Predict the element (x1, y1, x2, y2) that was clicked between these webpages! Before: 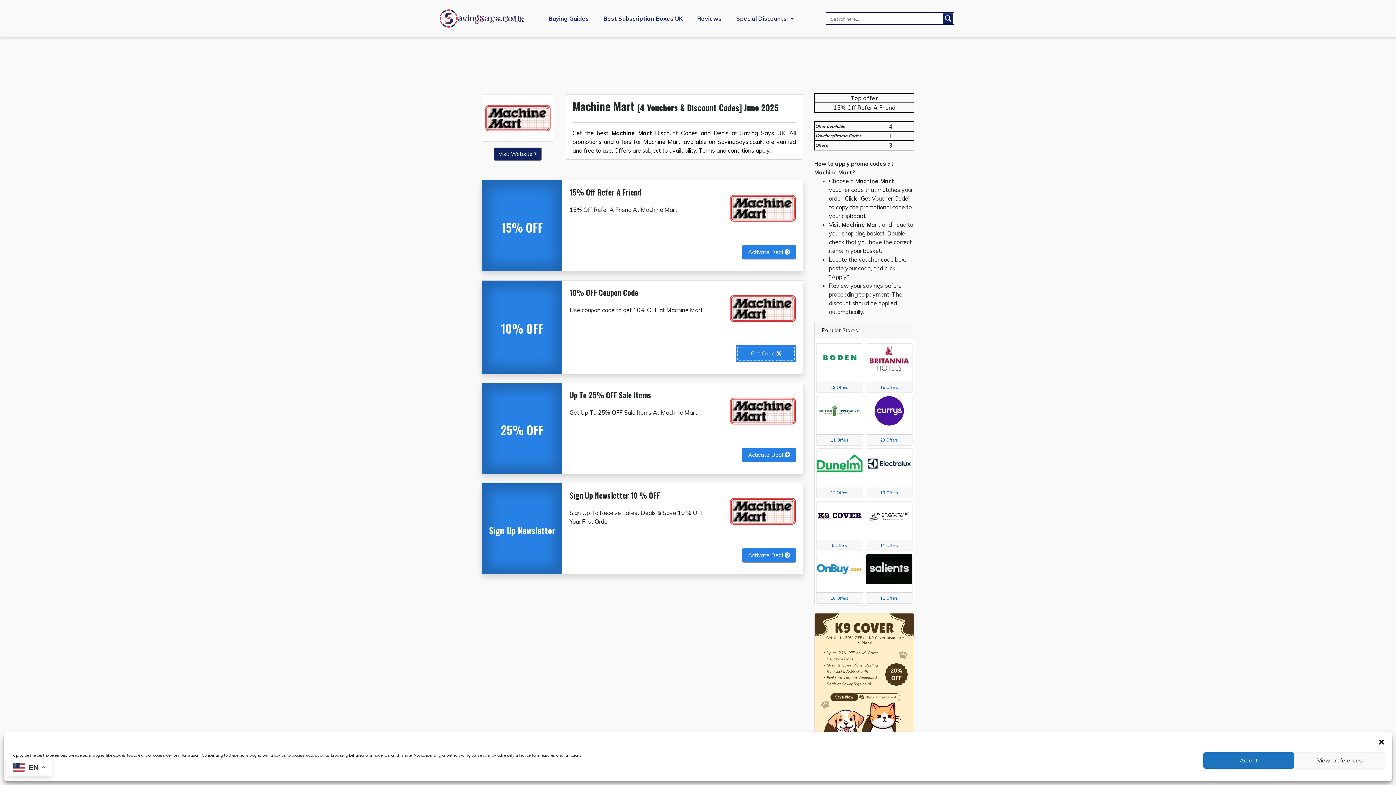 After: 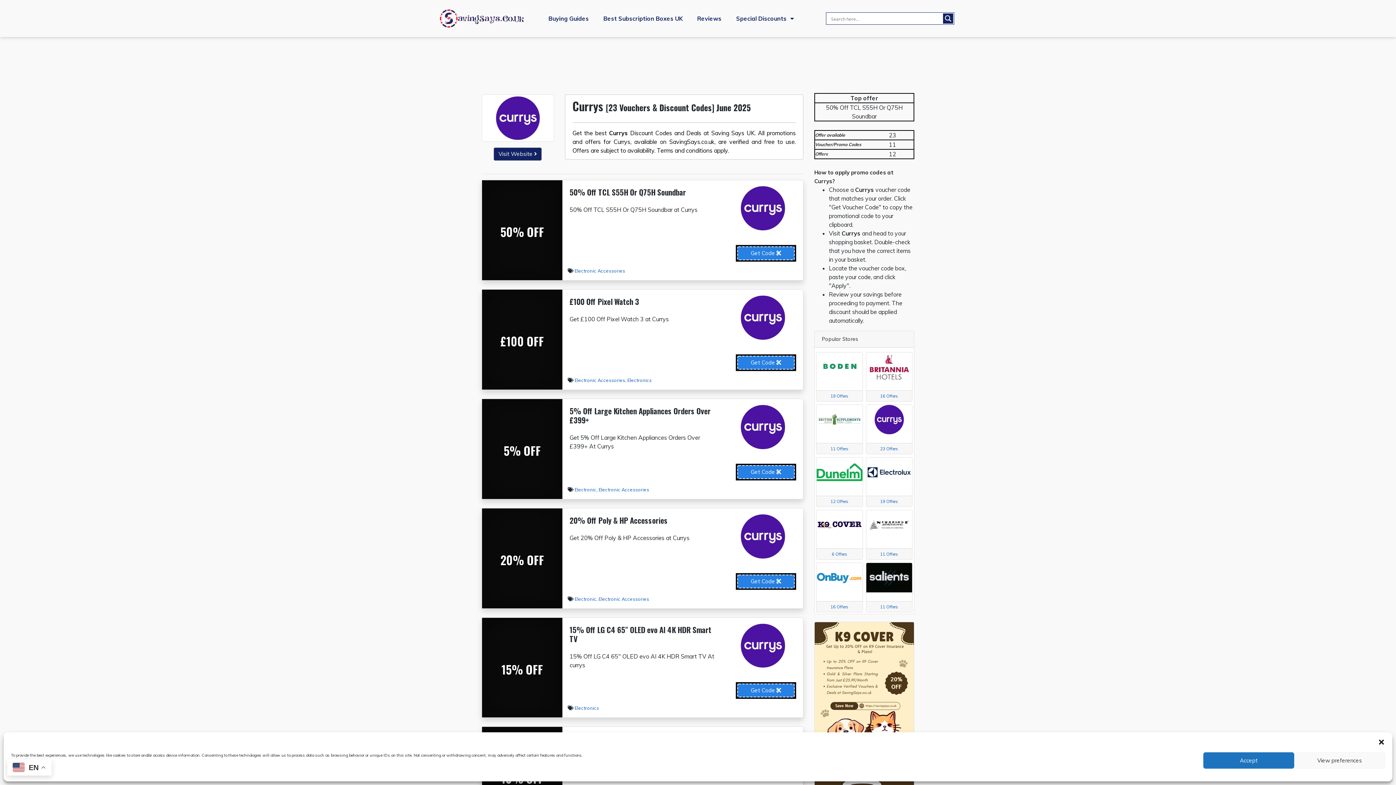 Action: bbox: (866, 396, 912, 445) label: 23 Offers